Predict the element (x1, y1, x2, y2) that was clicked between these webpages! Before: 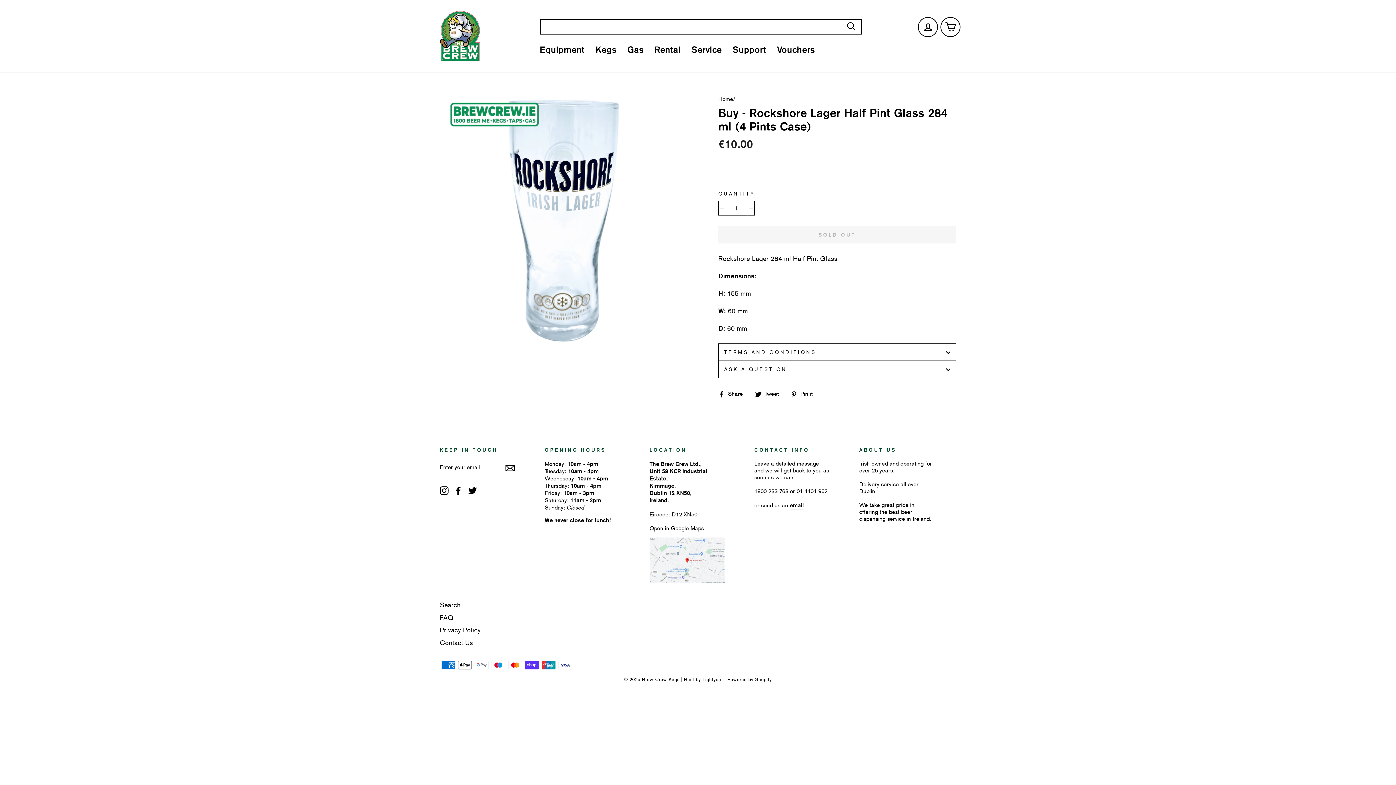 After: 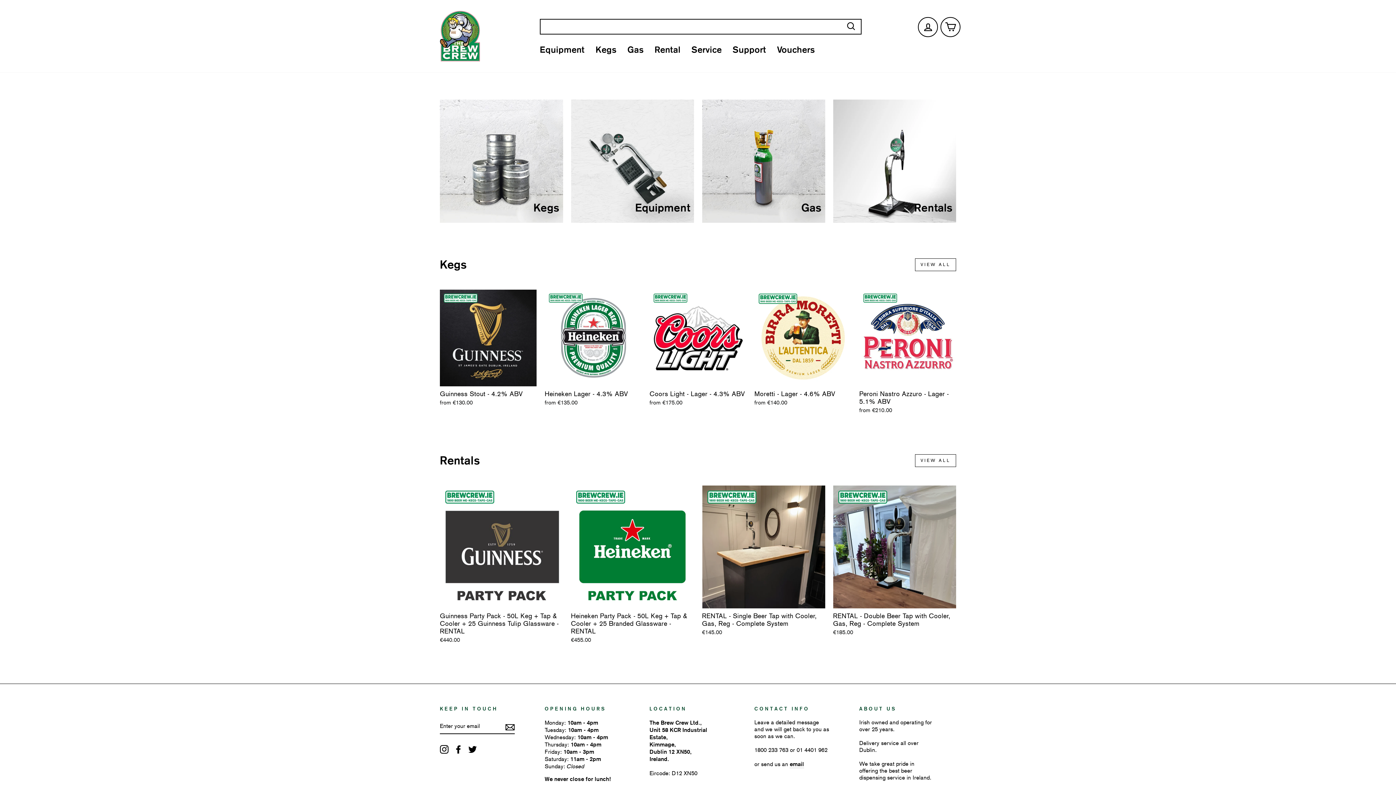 Action: bbox: (440, 10, 480, 61)